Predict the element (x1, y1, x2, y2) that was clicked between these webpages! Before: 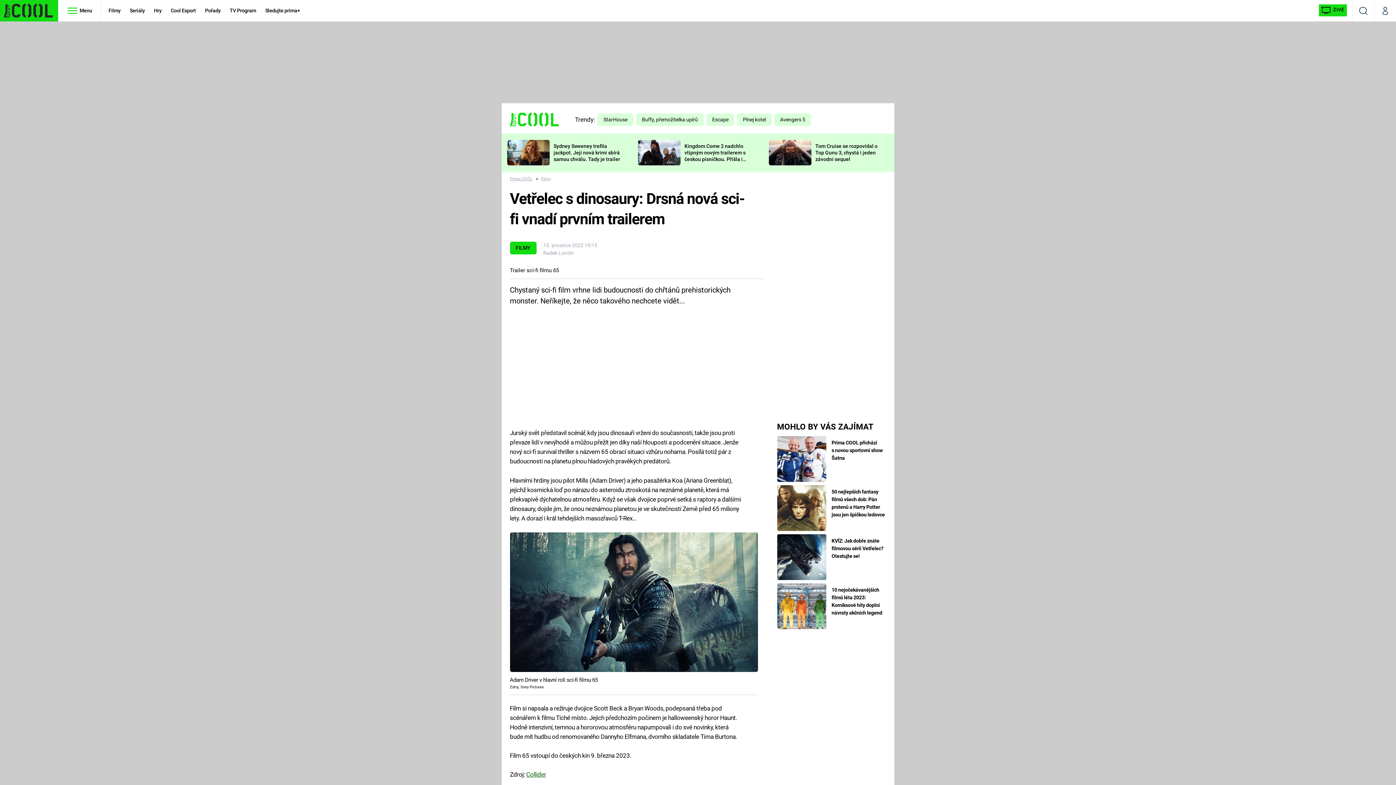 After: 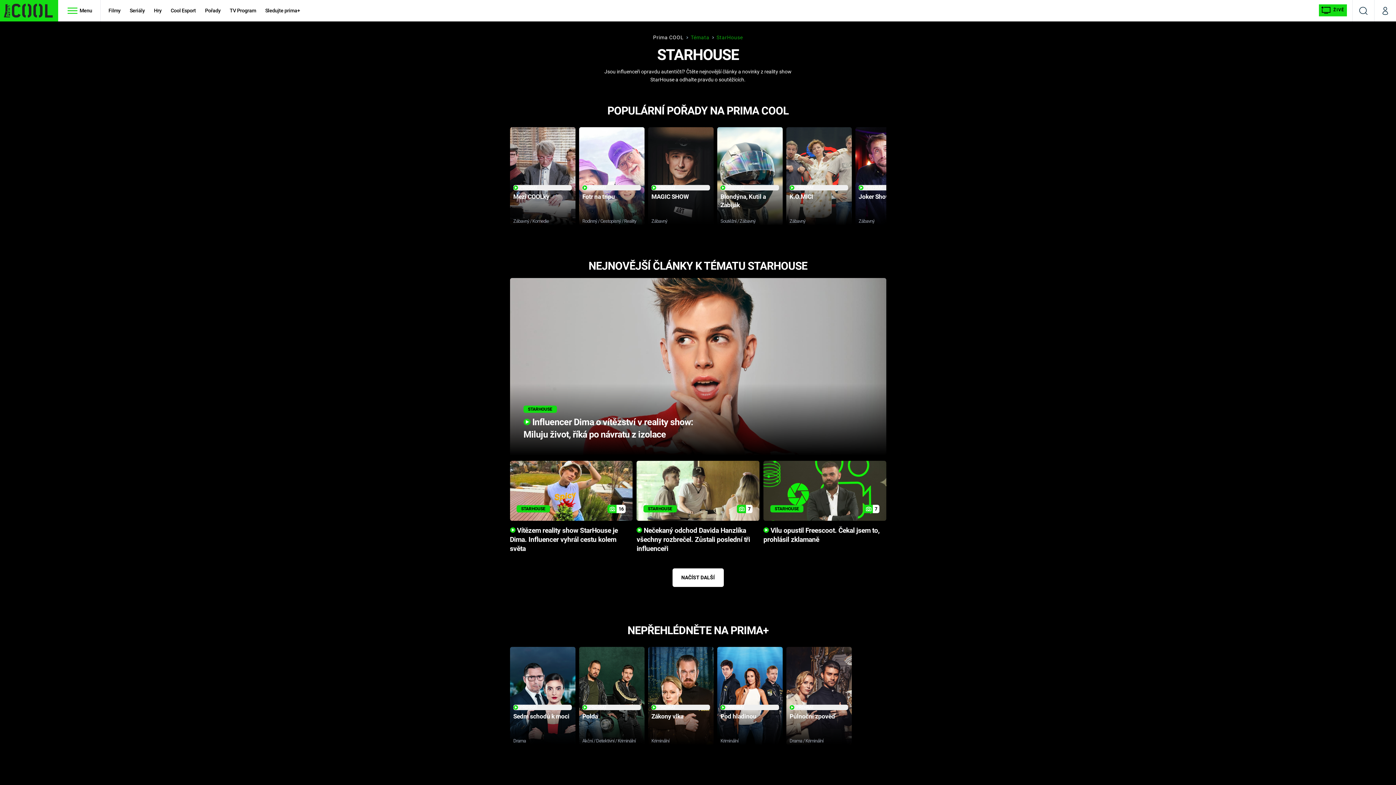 Action: label: StarHouse bbox: (597, 121, 633, 127)